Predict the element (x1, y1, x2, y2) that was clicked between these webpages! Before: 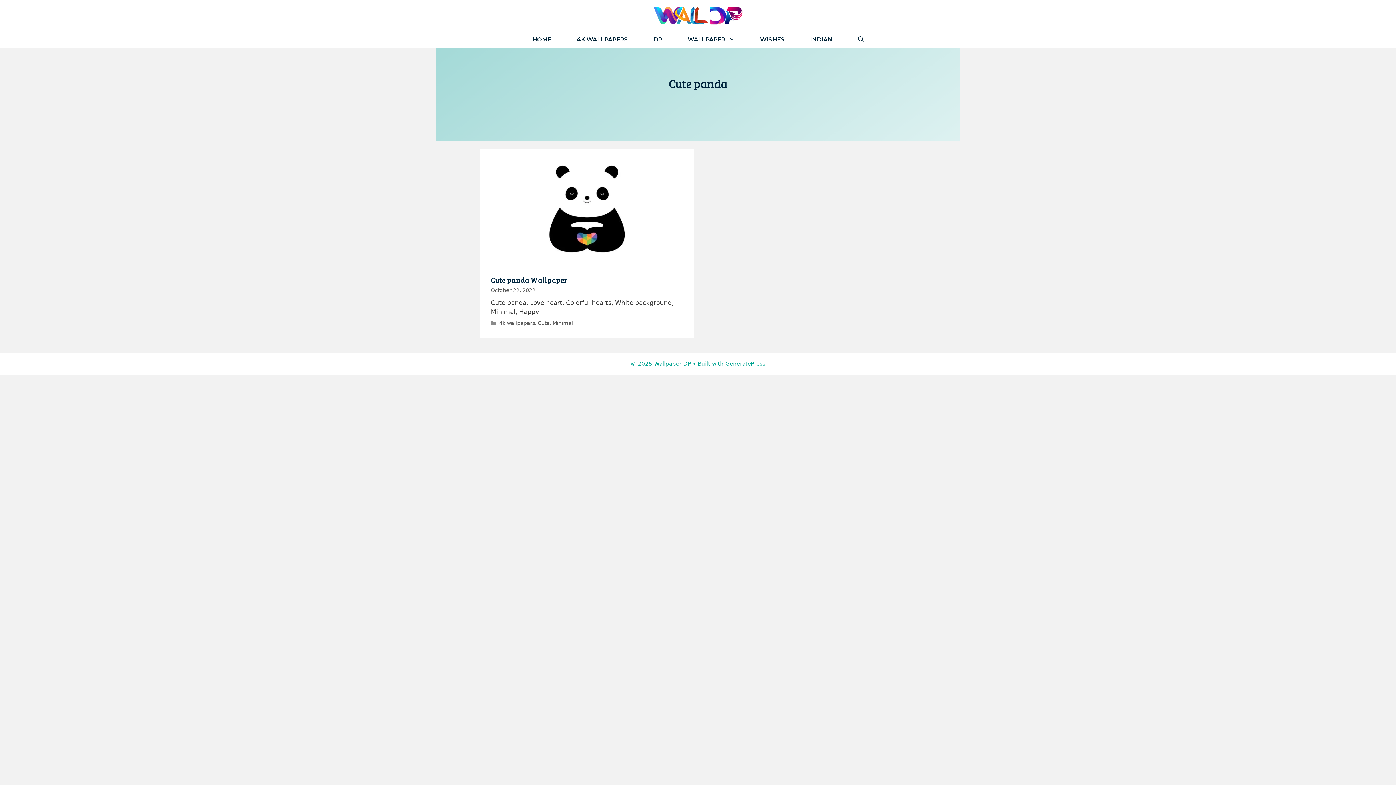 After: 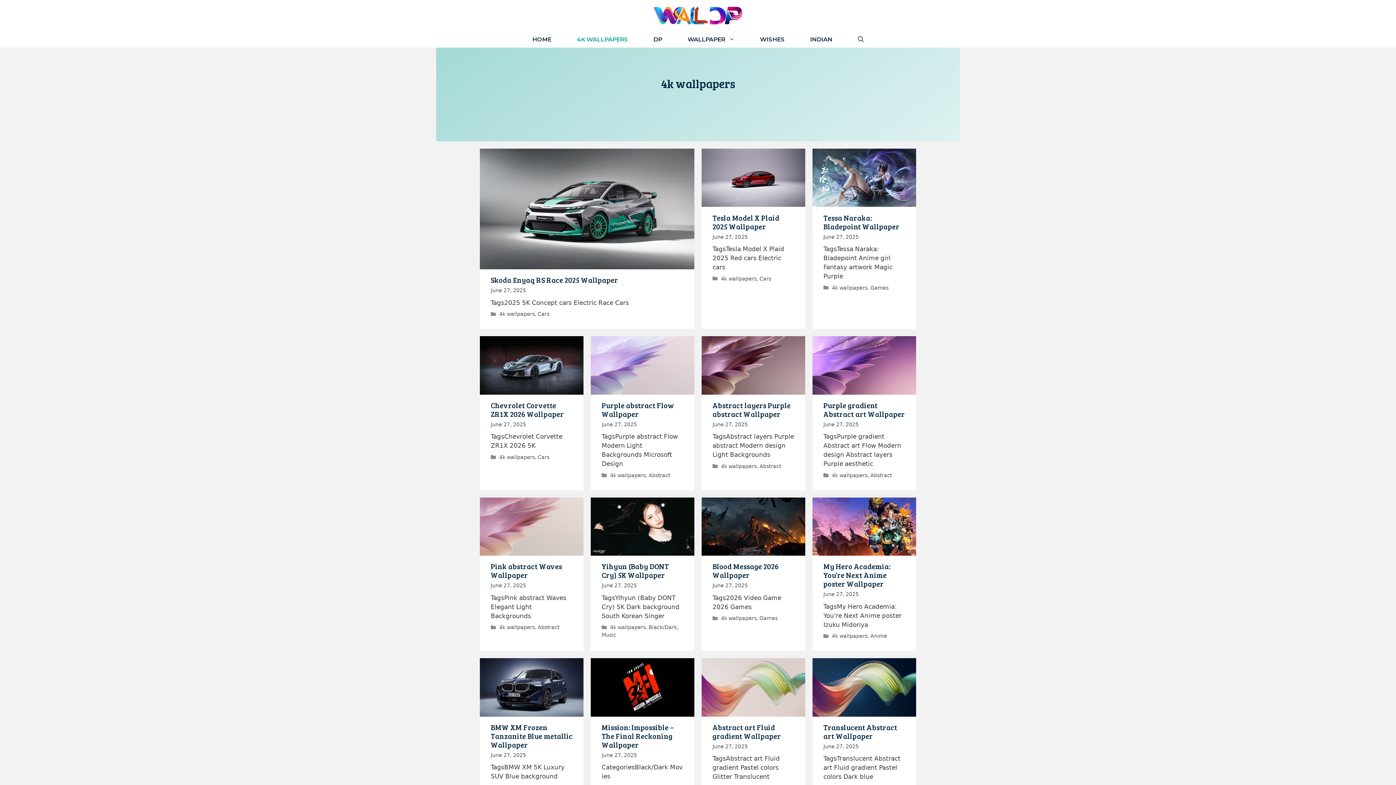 Action: label: 4K WALLPAPERS bbox: (564, 31, 640, 47)